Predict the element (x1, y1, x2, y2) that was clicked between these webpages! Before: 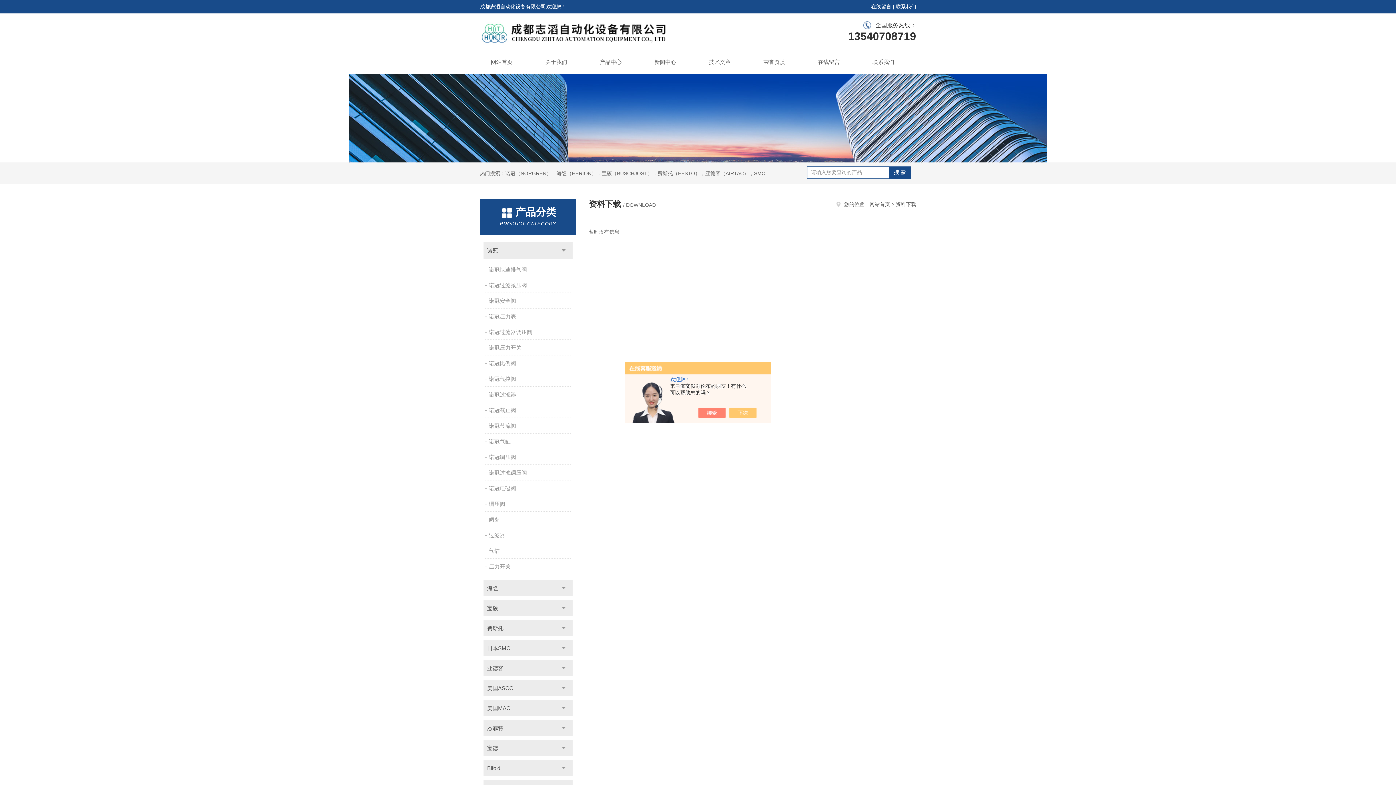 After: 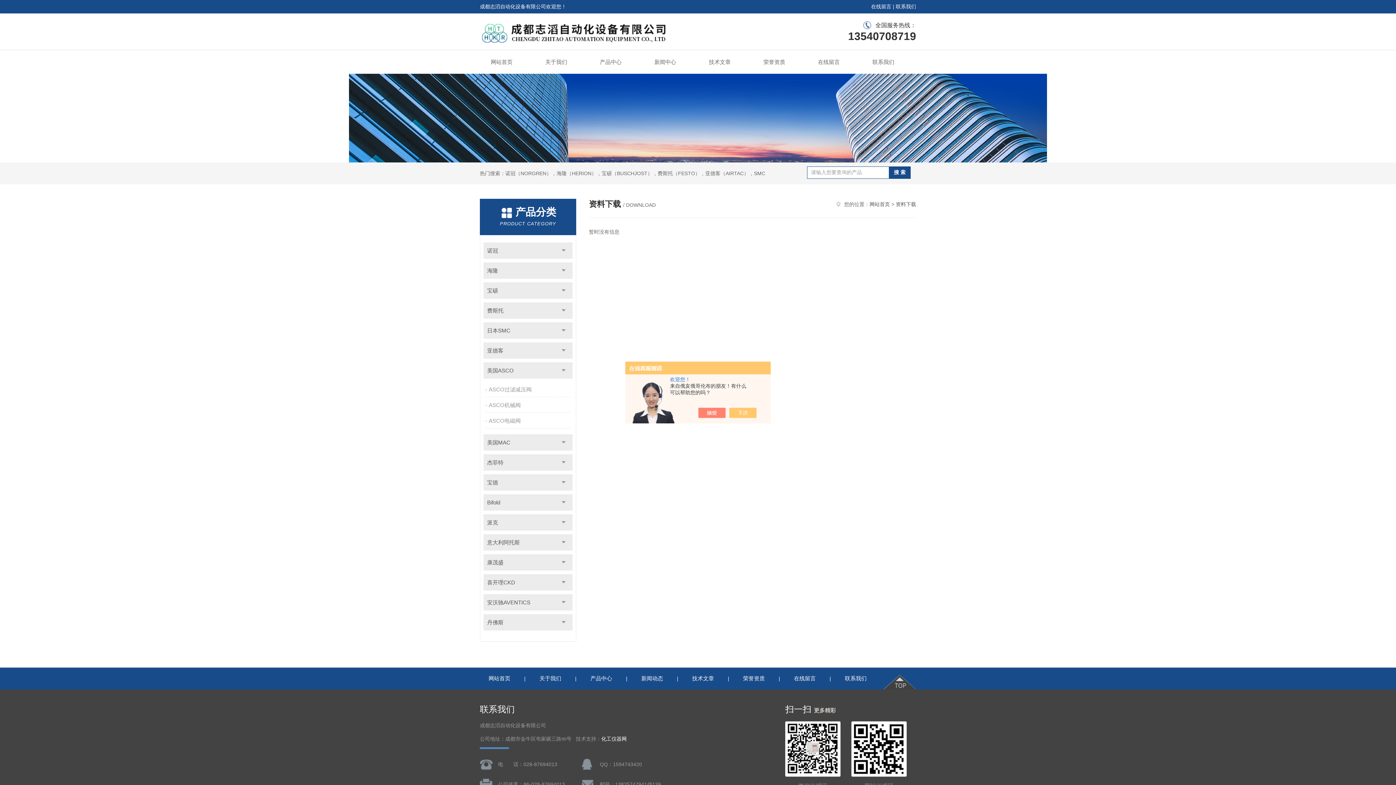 Action: label: 点击 bbox: (554, 680, 572, 696)